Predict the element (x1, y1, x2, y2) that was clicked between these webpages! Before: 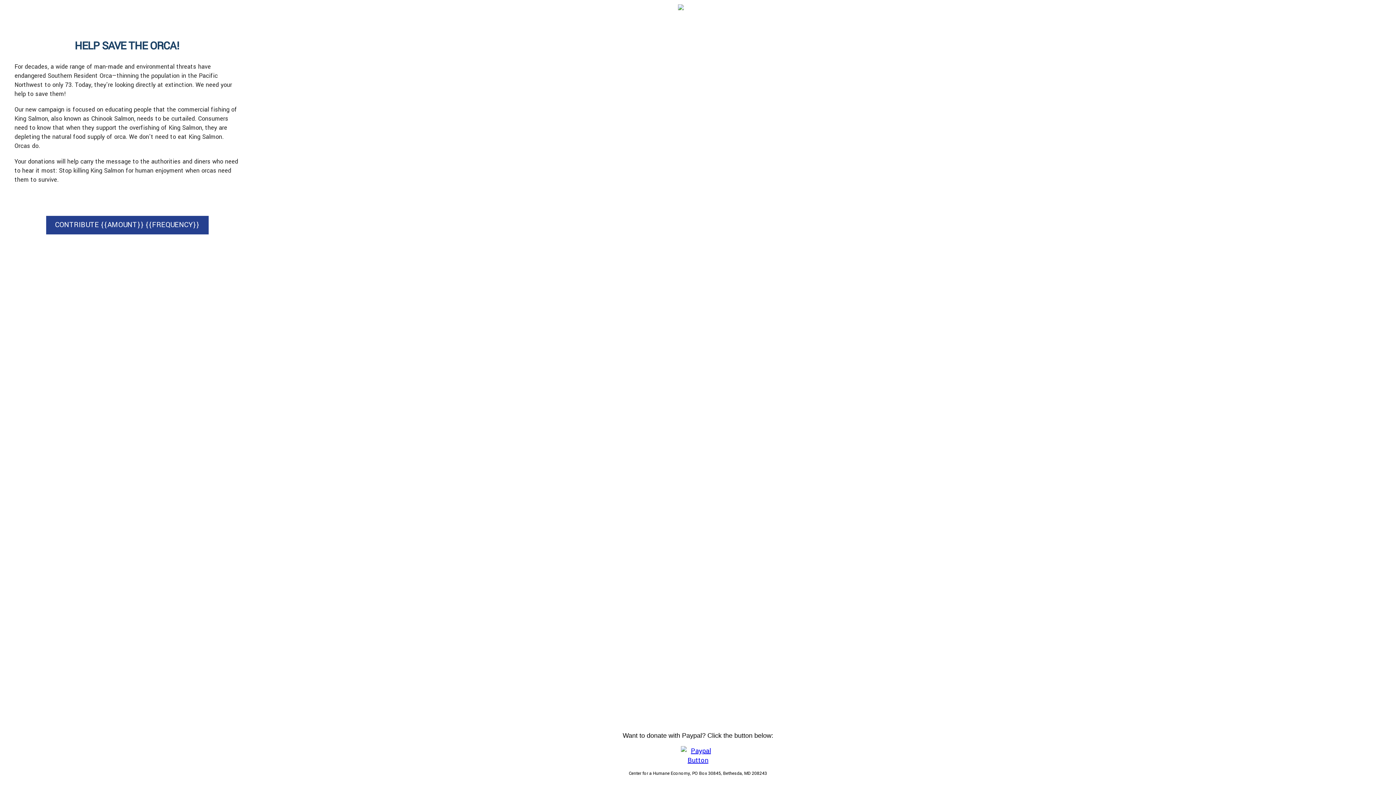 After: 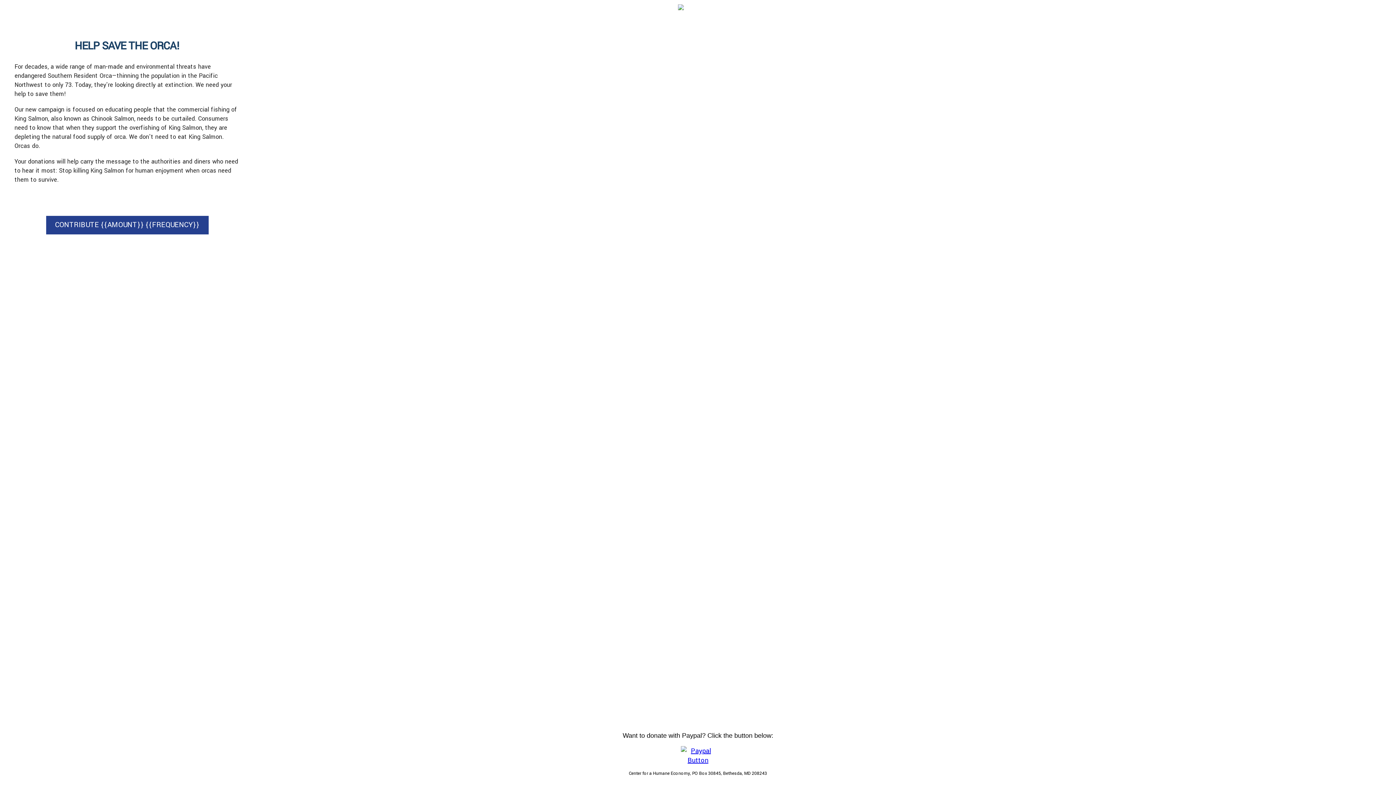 Action: bbox: (680, 756, 715, 765)